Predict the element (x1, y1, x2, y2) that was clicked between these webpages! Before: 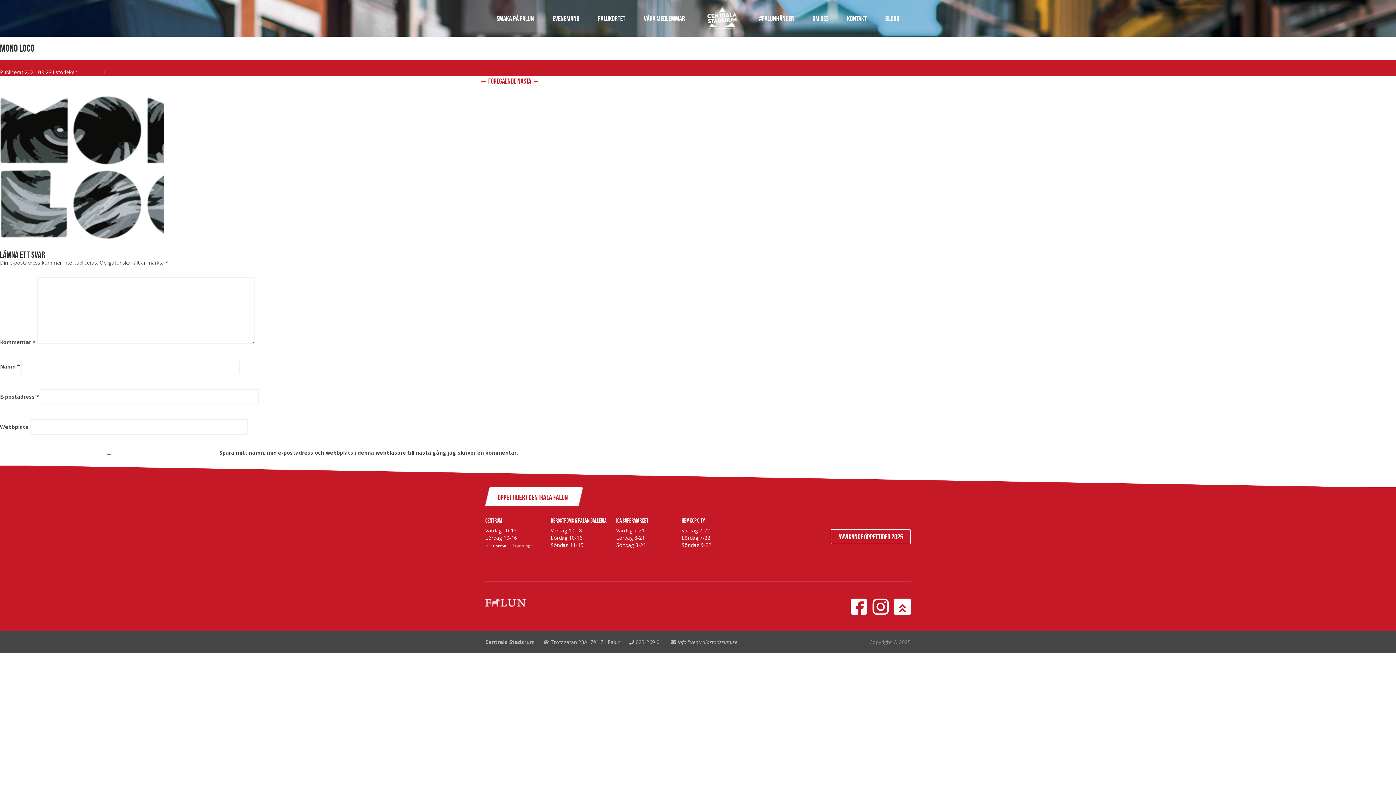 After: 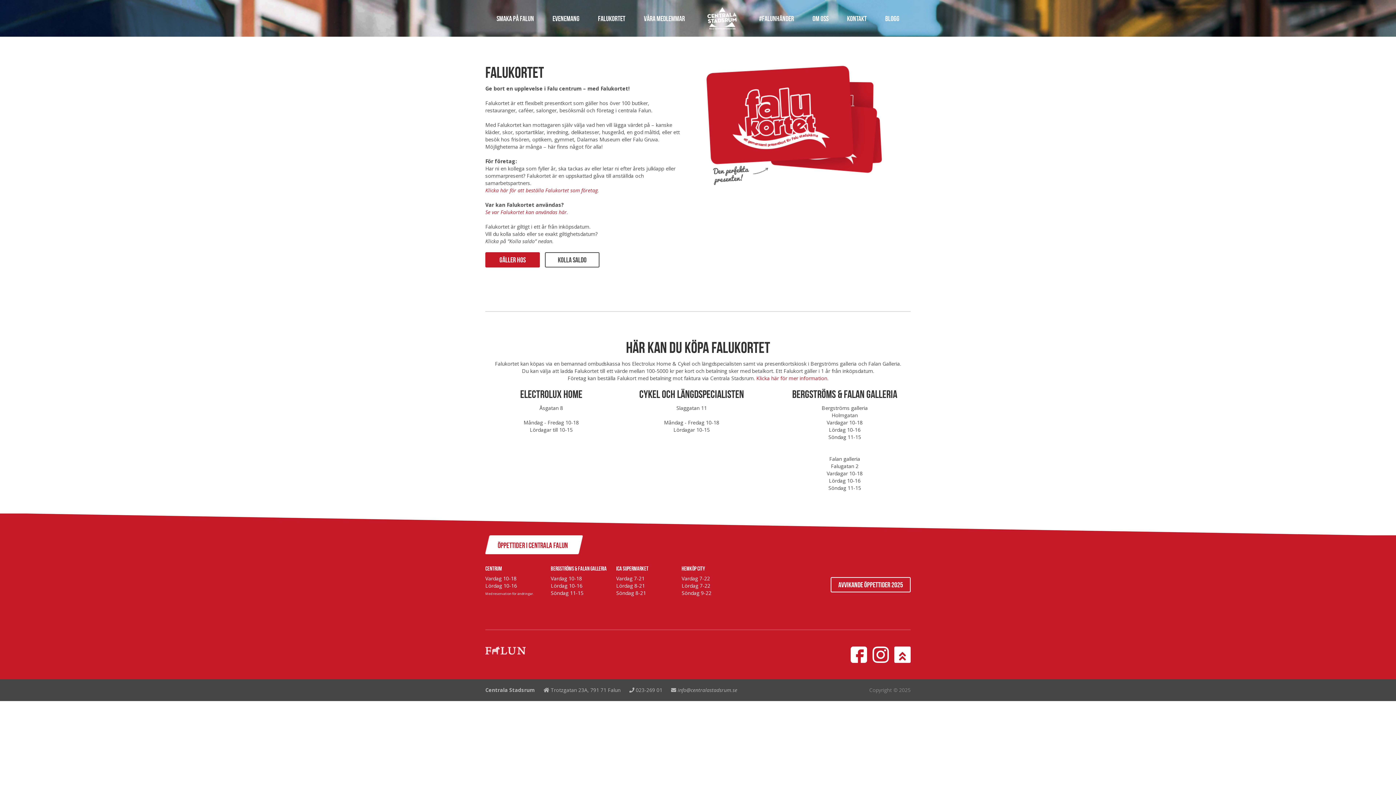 Action: label: Falukortet bbox: (598, 14, 625, 22)